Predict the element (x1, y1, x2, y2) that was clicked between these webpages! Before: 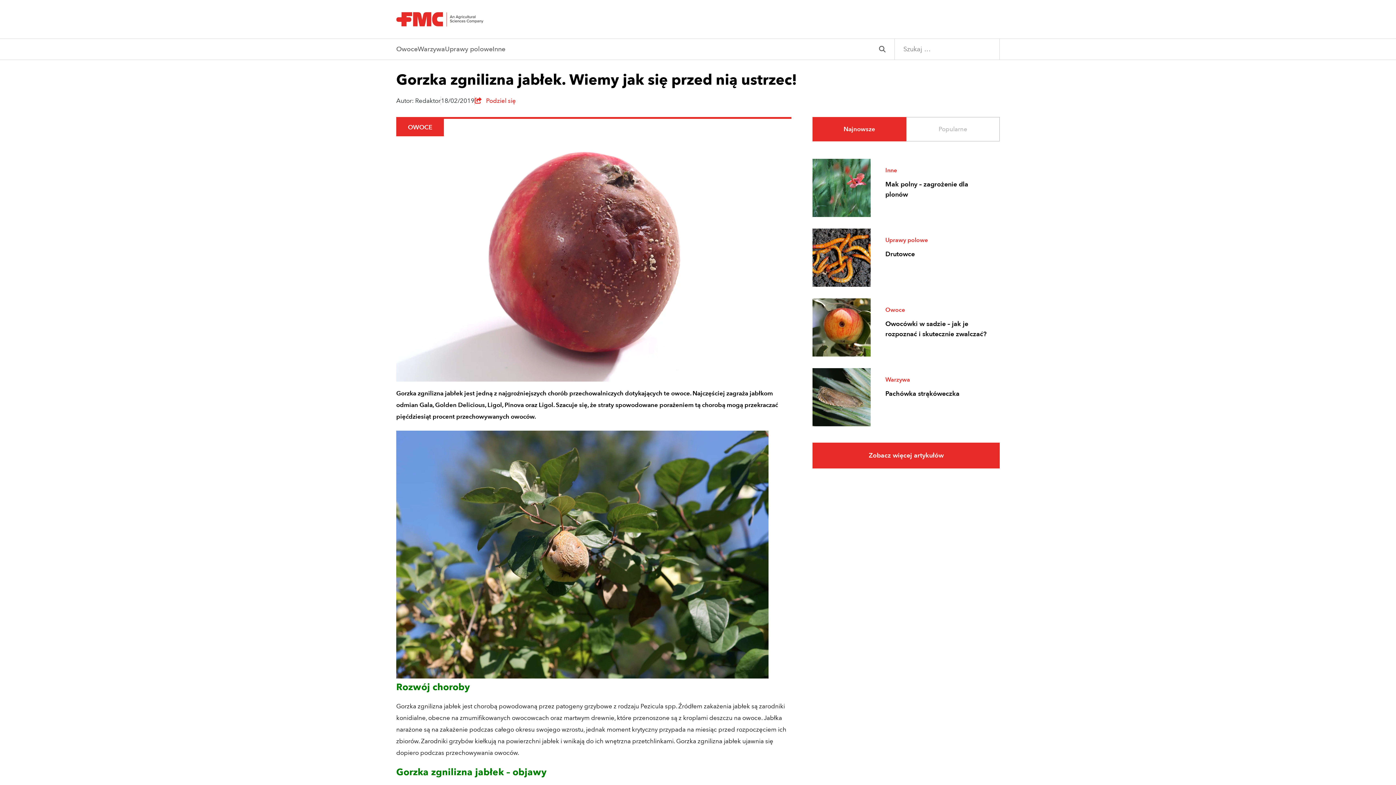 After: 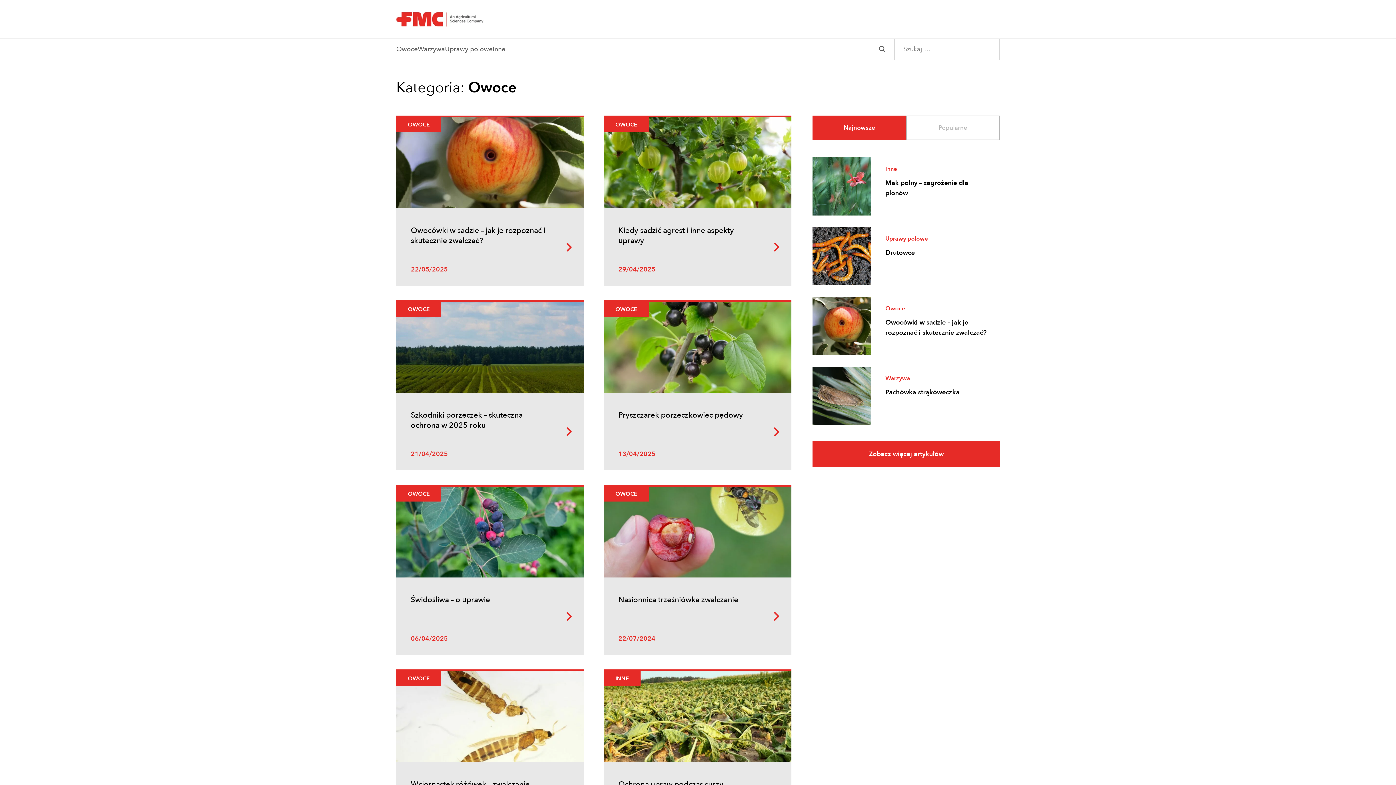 Action: bbox: (396, 118, 444, 136) label: OWOCE